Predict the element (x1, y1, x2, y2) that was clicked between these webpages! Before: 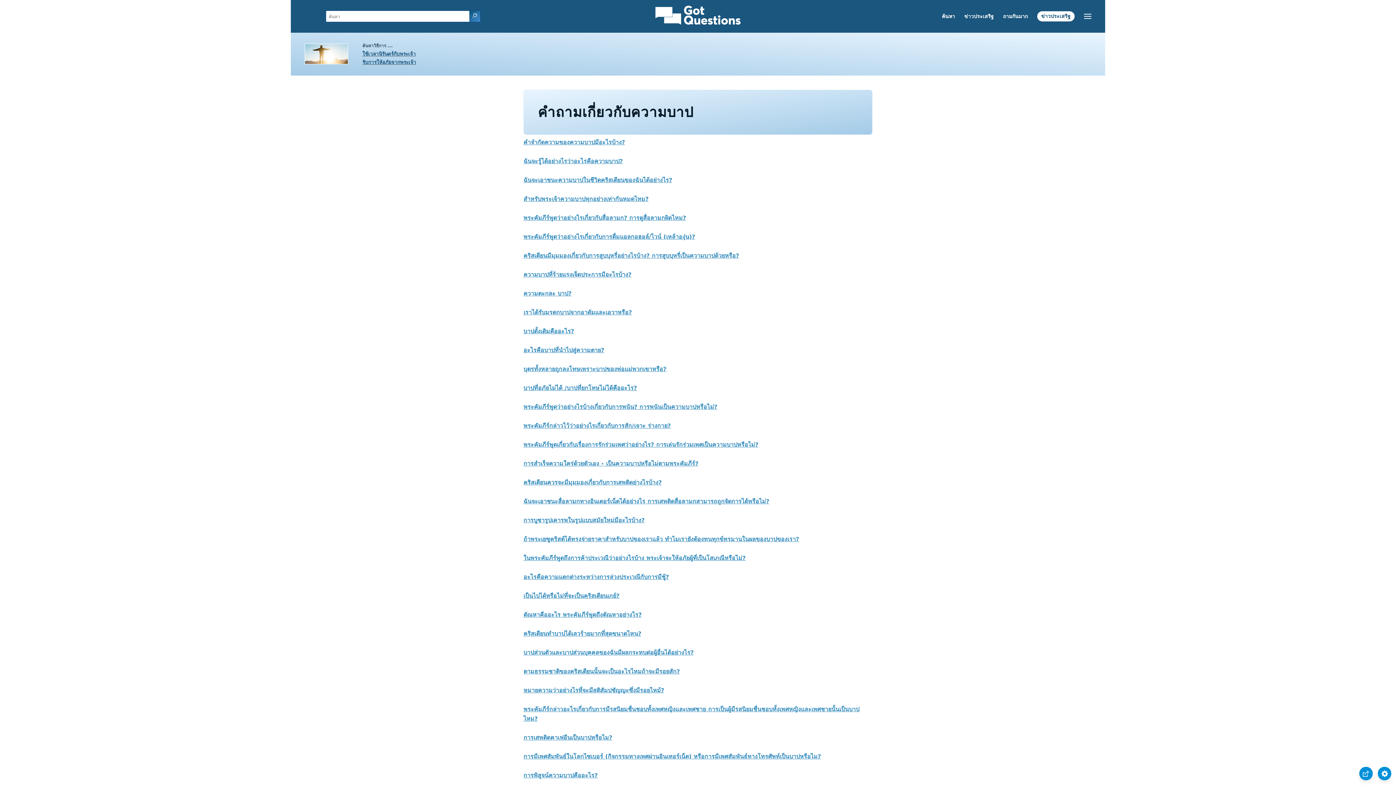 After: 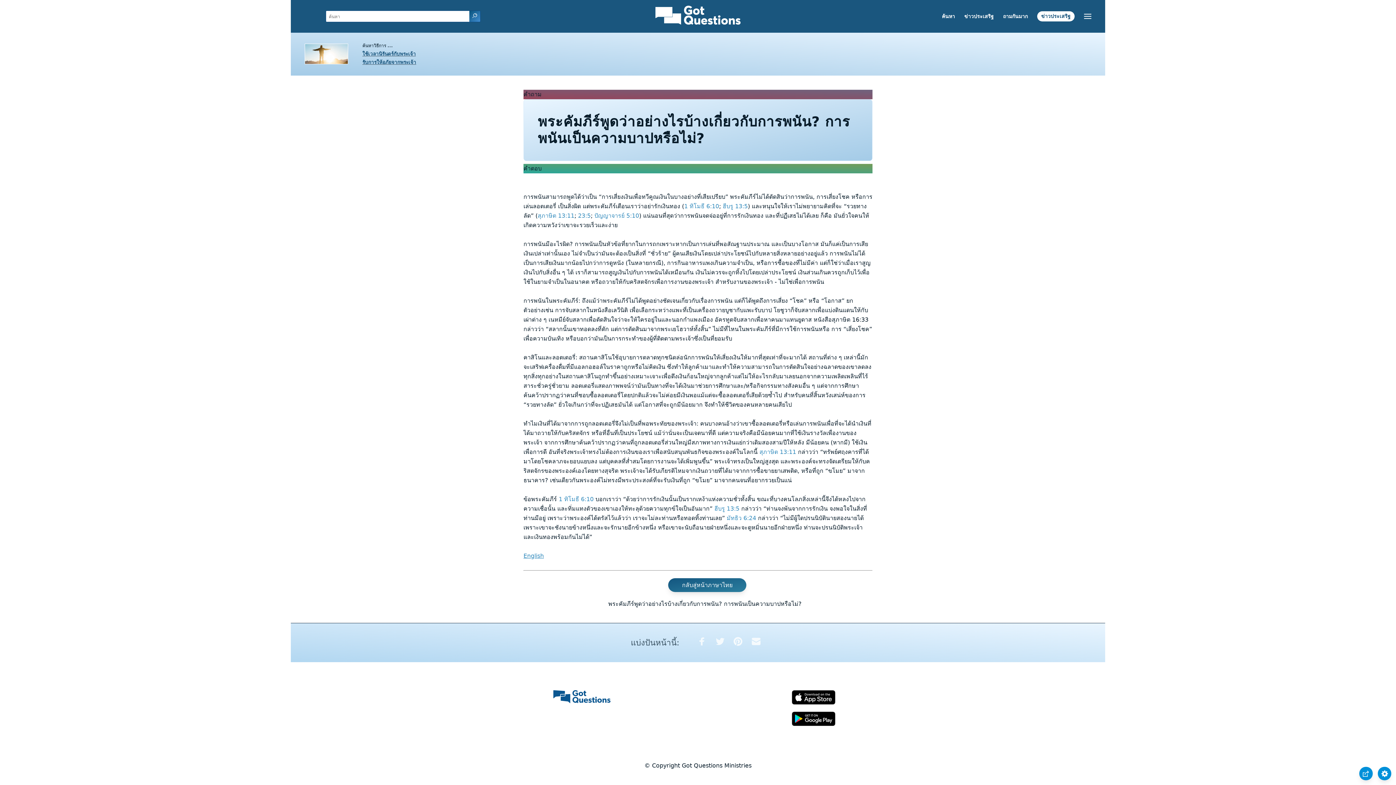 Action: label: พระคัมภีร์พูดว่าอย่างไรบ้างเกี่ยวกับการพนัน? การพนันเป็นความบาปหรือไม่? bbox: (523, 403, 717, 410)